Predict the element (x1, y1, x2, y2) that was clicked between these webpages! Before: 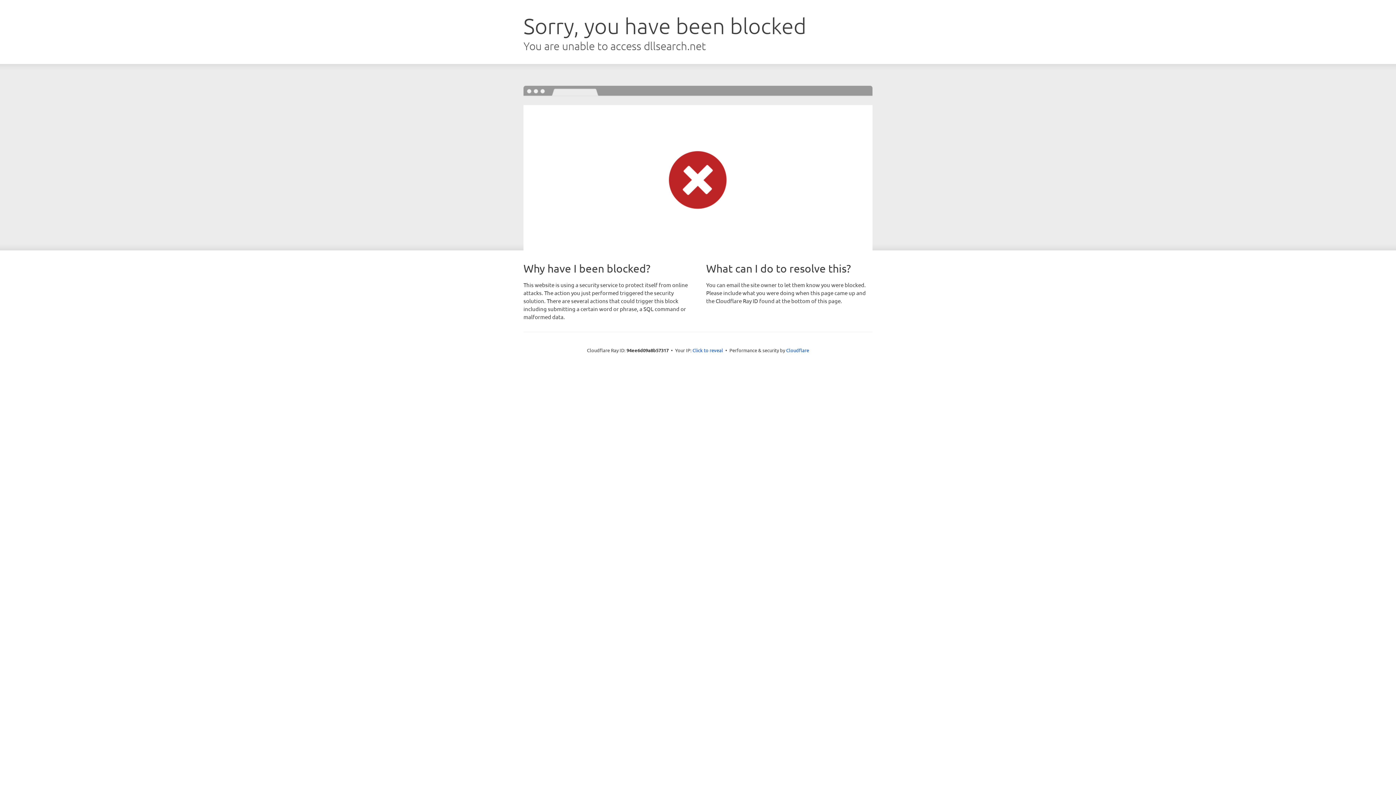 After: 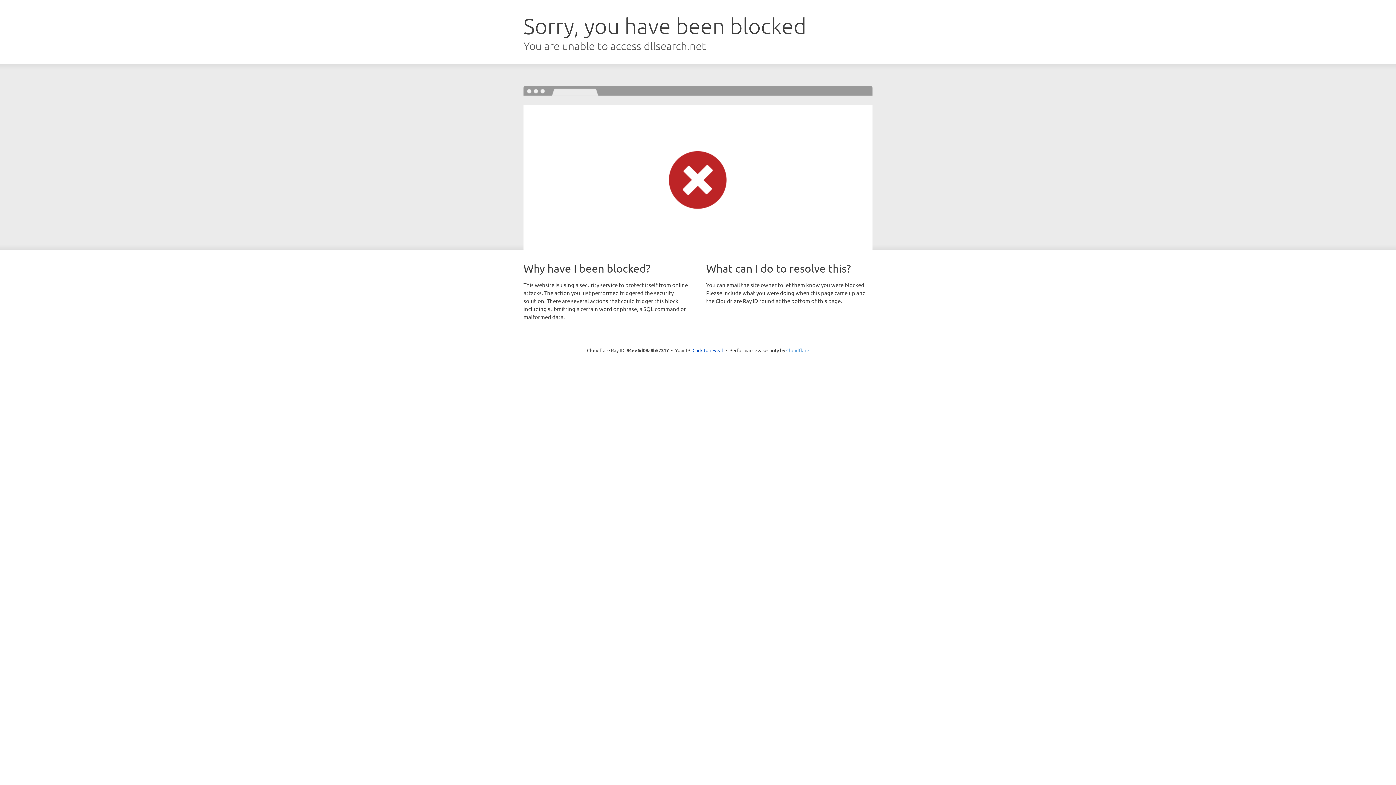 Action: label: Cloudflare bbox: (786, 347, 809, 353)